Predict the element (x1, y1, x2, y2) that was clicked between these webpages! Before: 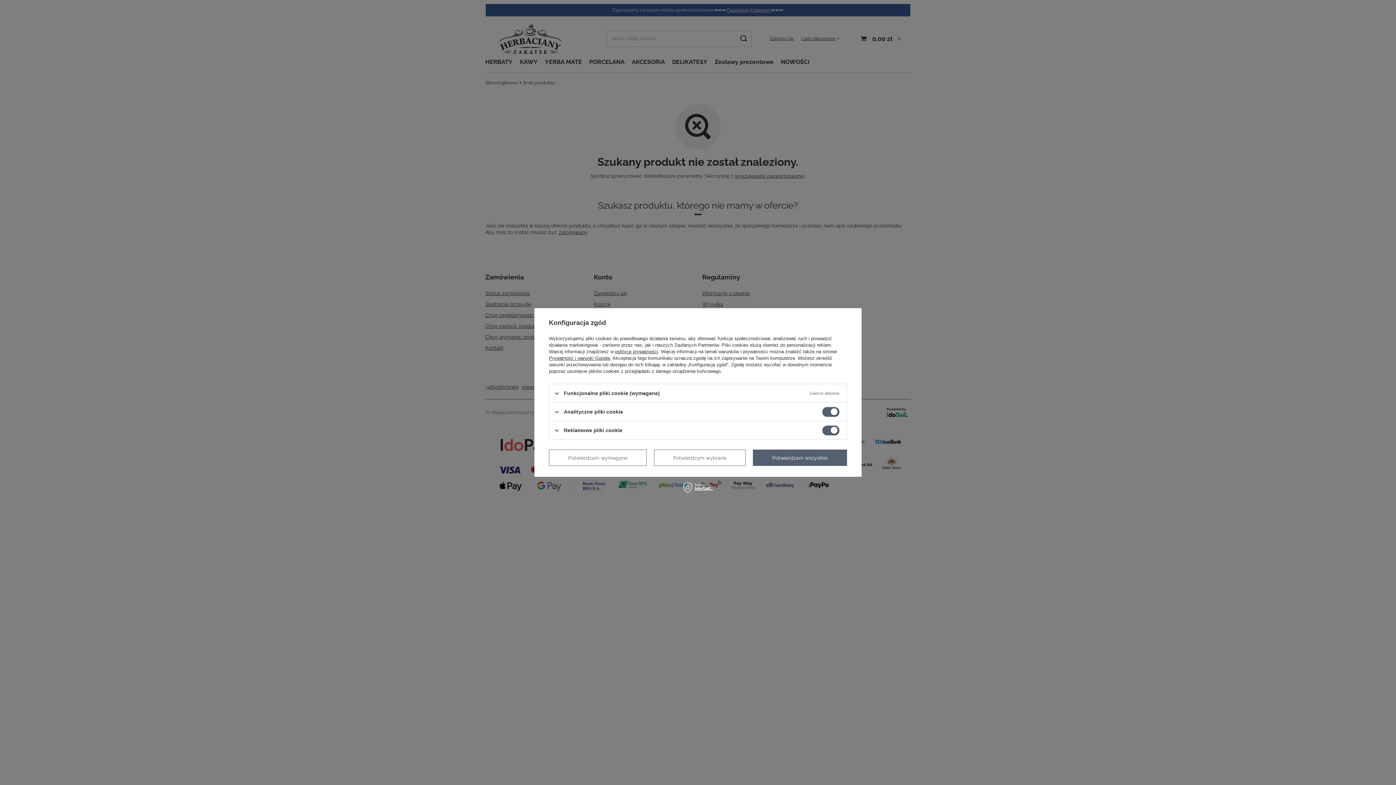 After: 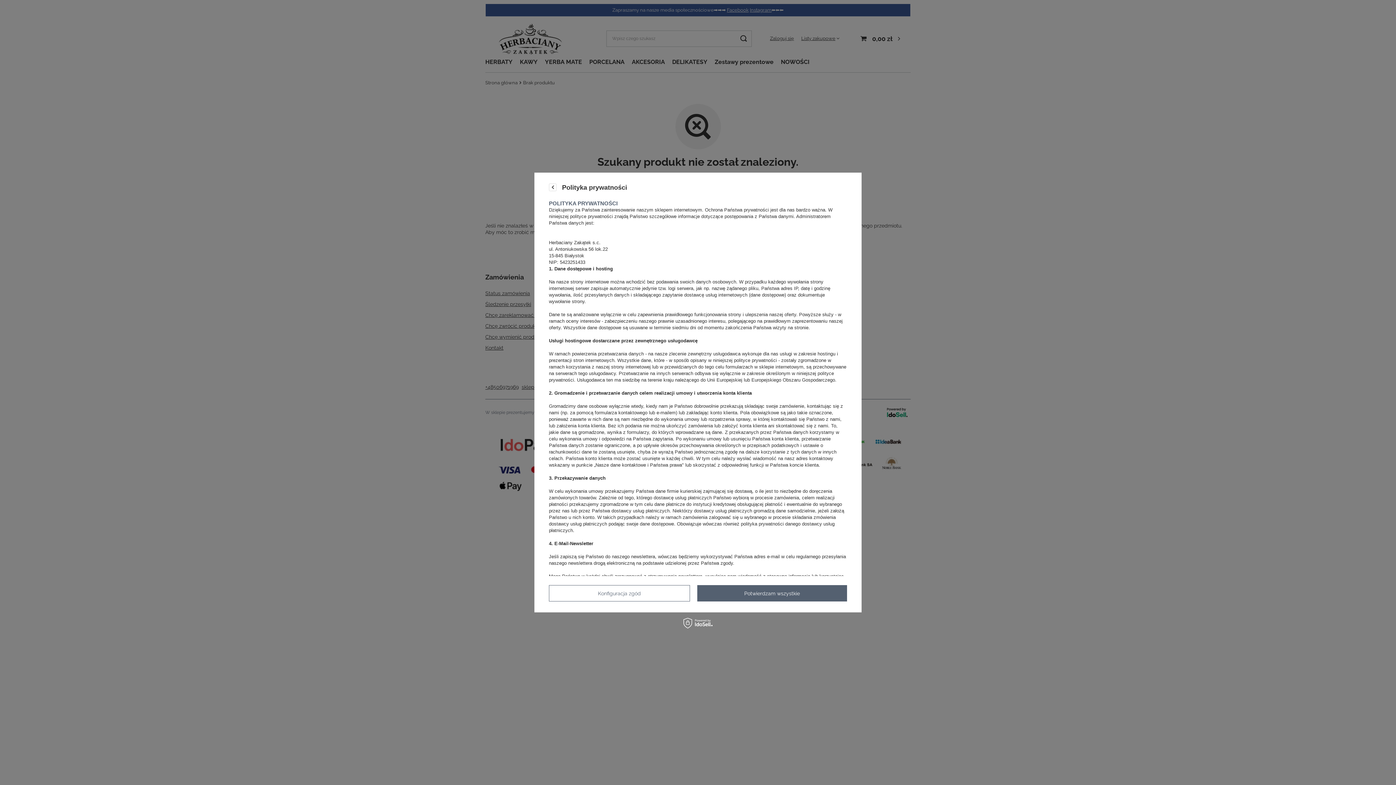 Action: bbox: (615, 349, 658, 354) label: polityce prywatności